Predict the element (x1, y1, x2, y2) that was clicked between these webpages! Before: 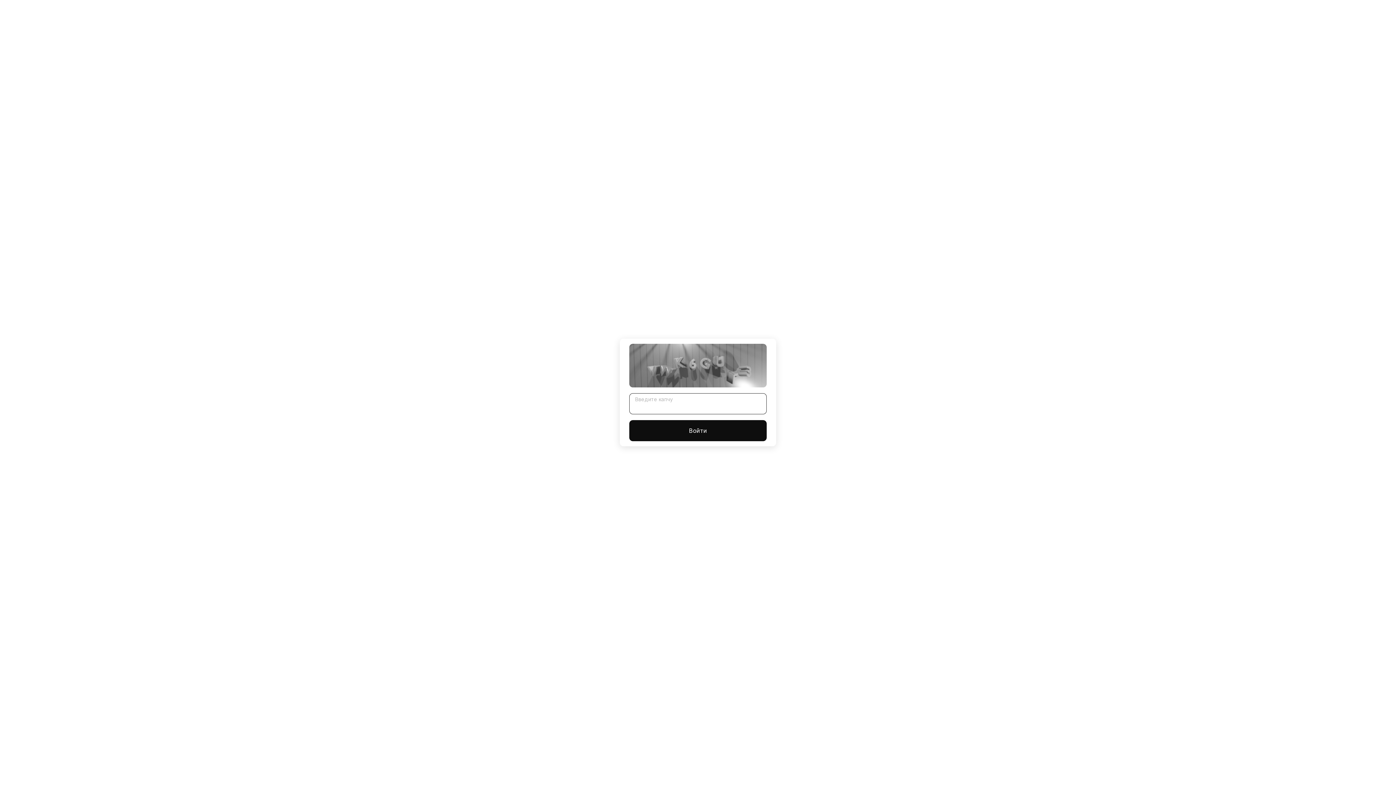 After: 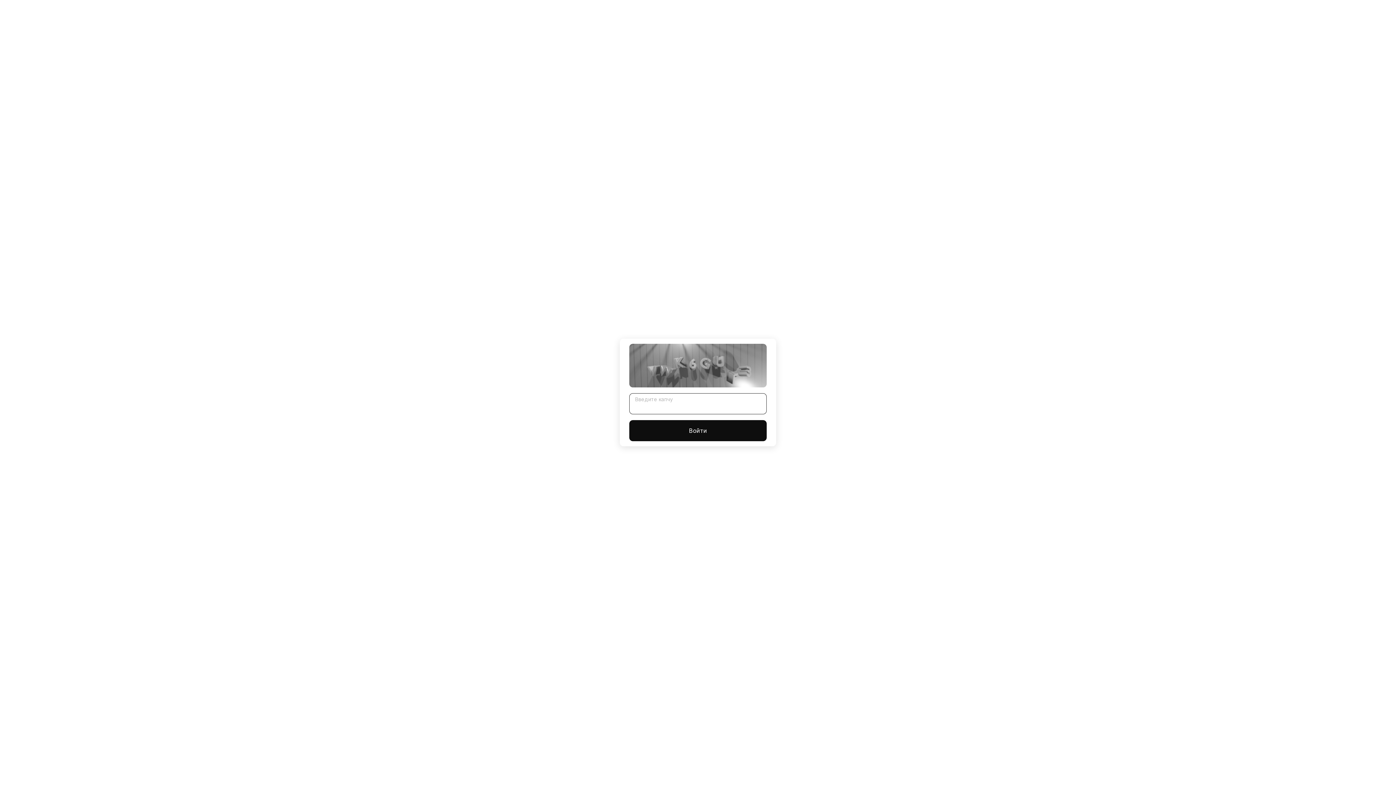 Action: label: Войти bbox: (629, 420, 766, 441)